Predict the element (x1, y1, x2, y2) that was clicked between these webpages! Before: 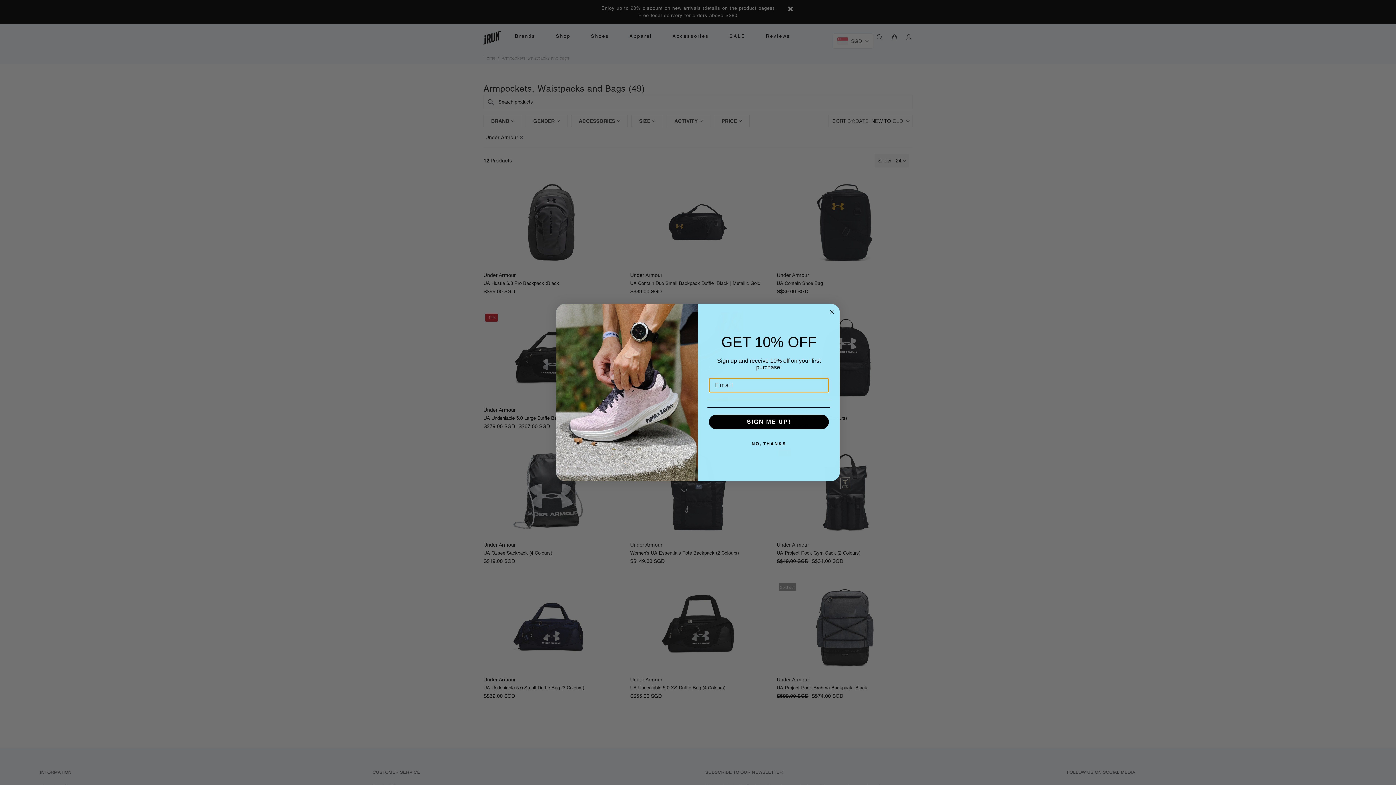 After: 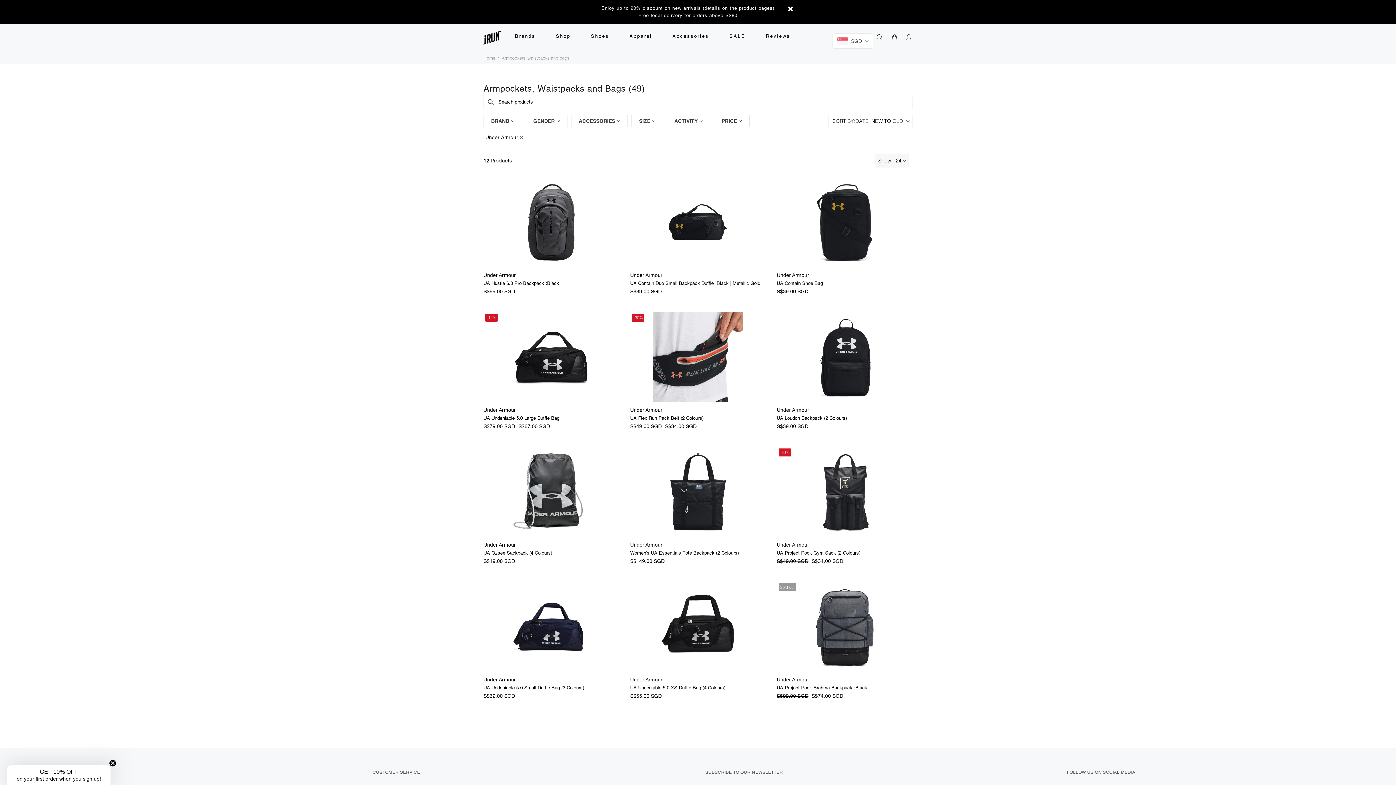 Action: bbox: (707, 436, 830, 451) label: NO, THANKS